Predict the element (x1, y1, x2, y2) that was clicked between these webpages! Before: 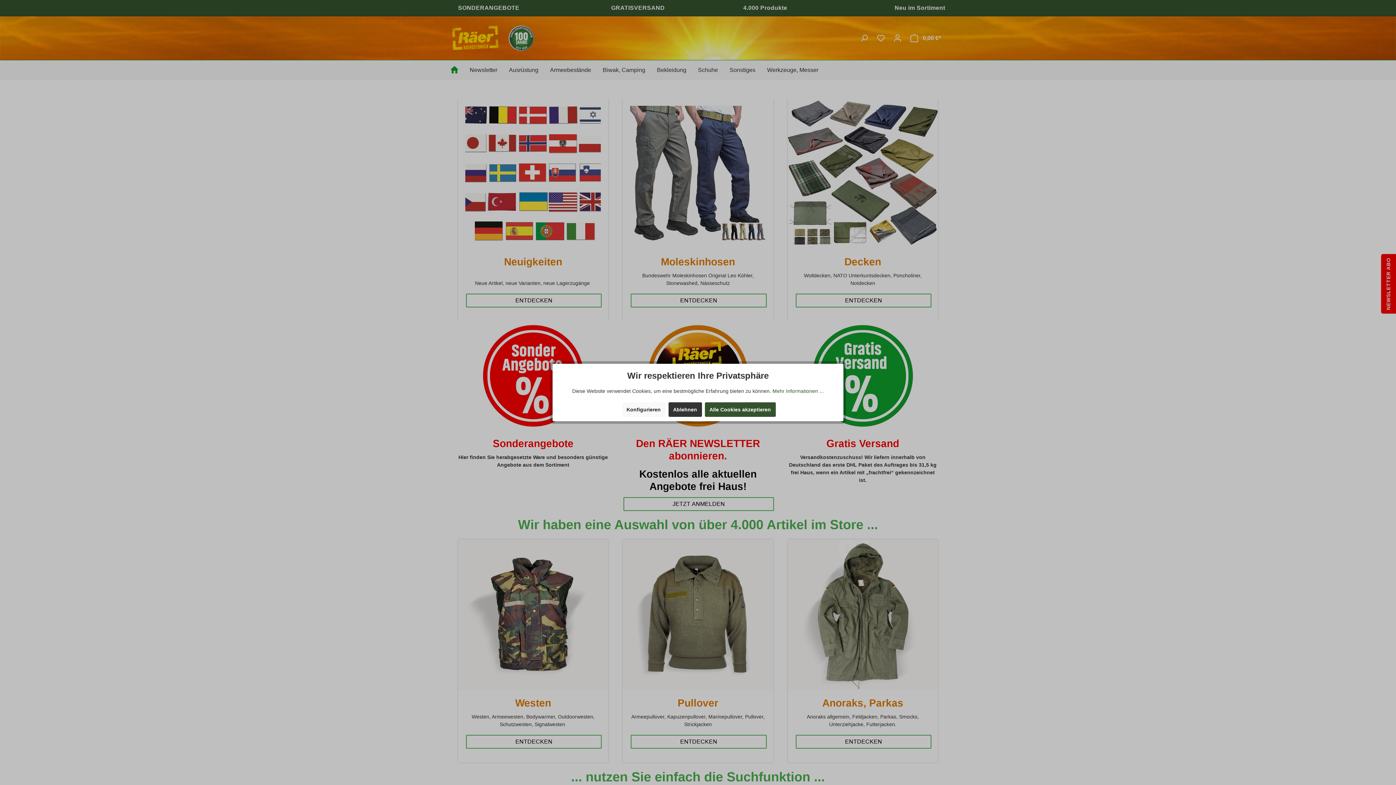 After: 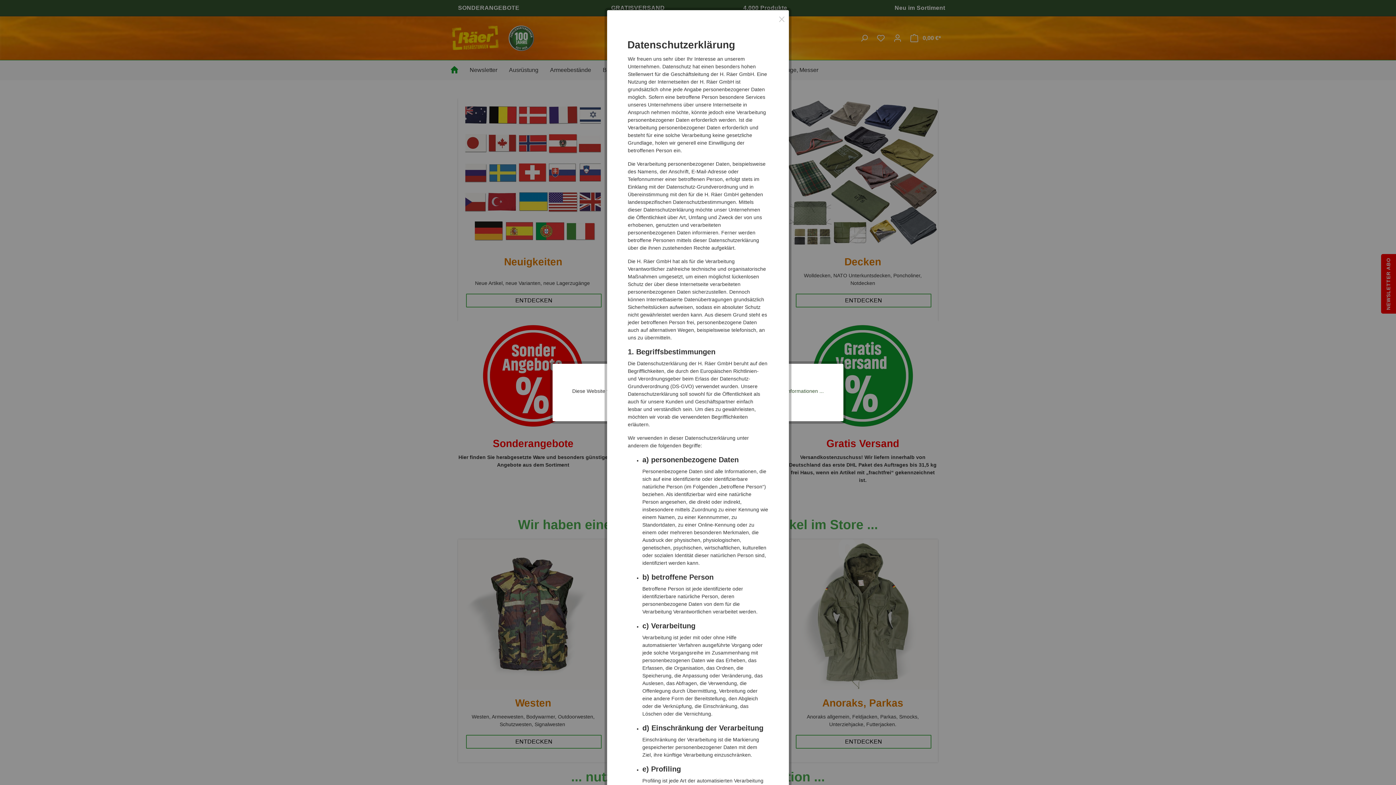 Action: label: Mehr Informationen ... bbox: (772, 388, 824, 394)